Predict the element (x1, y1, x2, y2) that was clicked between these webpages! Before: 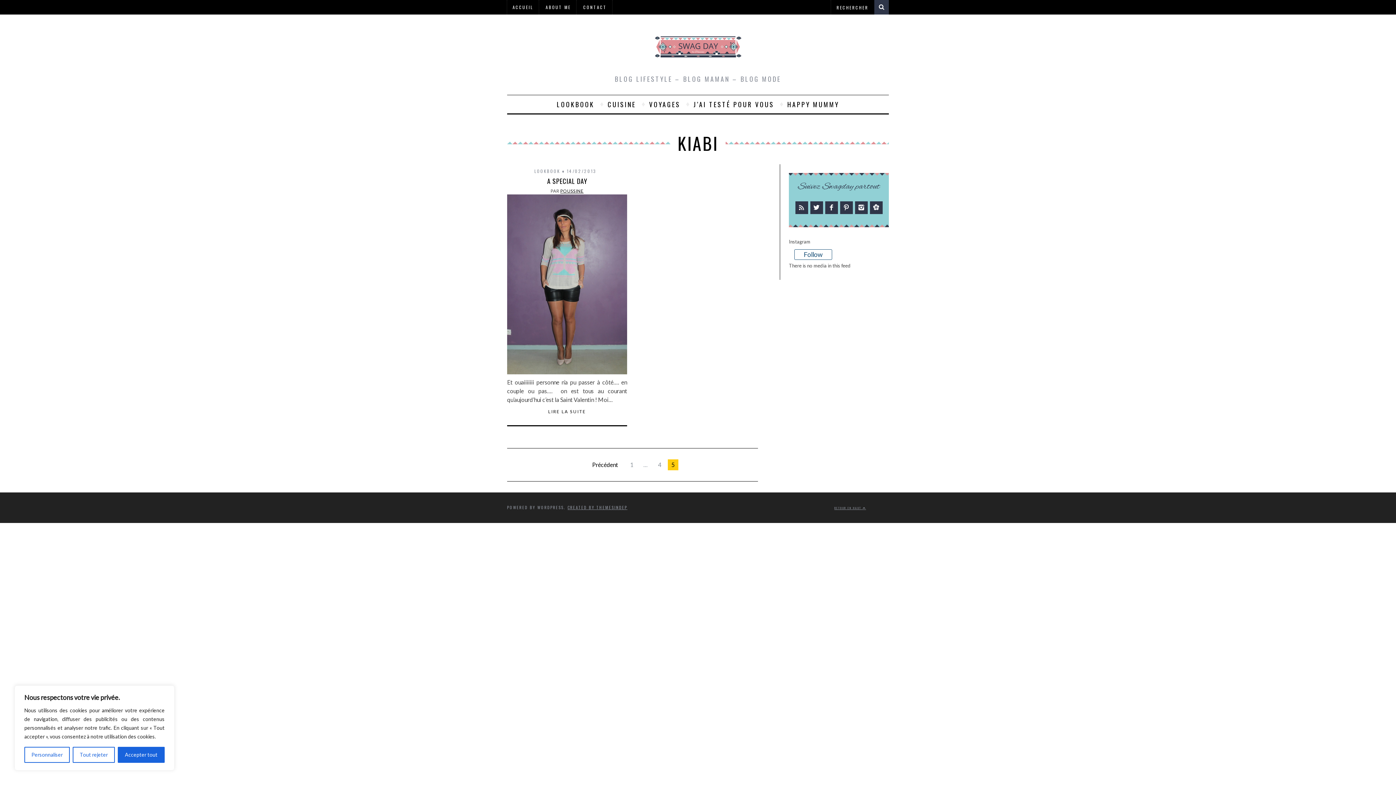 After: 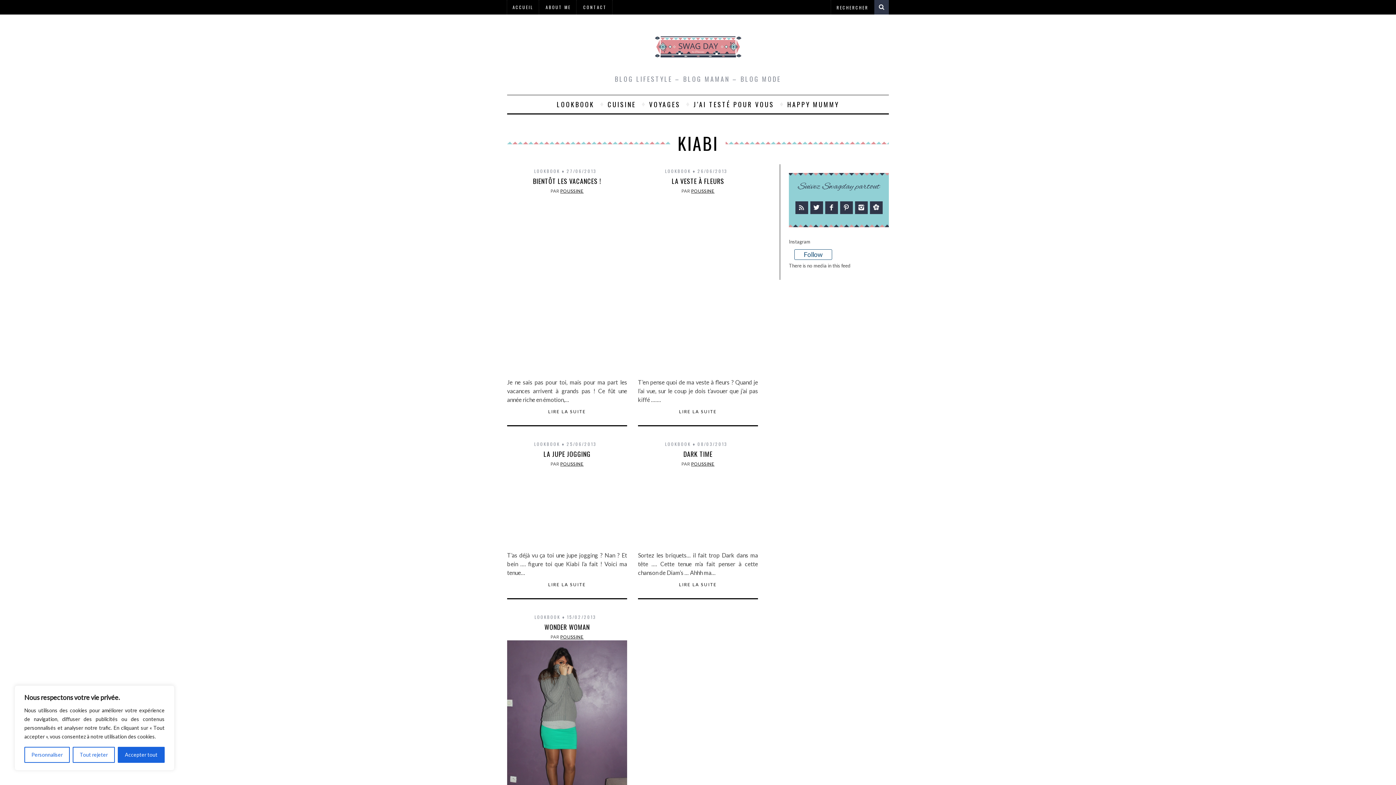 Action: label: 4 bbox: (654, 459, 665, 470)